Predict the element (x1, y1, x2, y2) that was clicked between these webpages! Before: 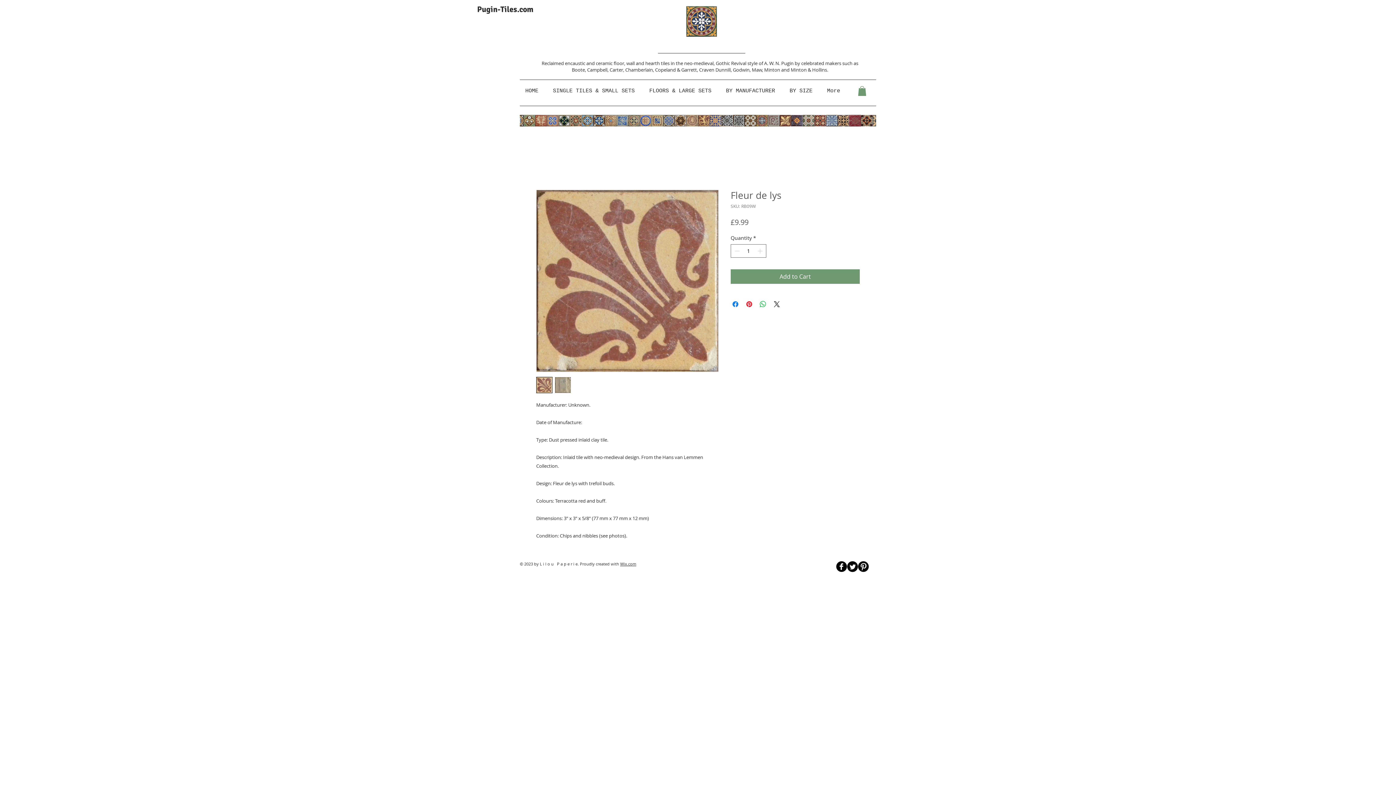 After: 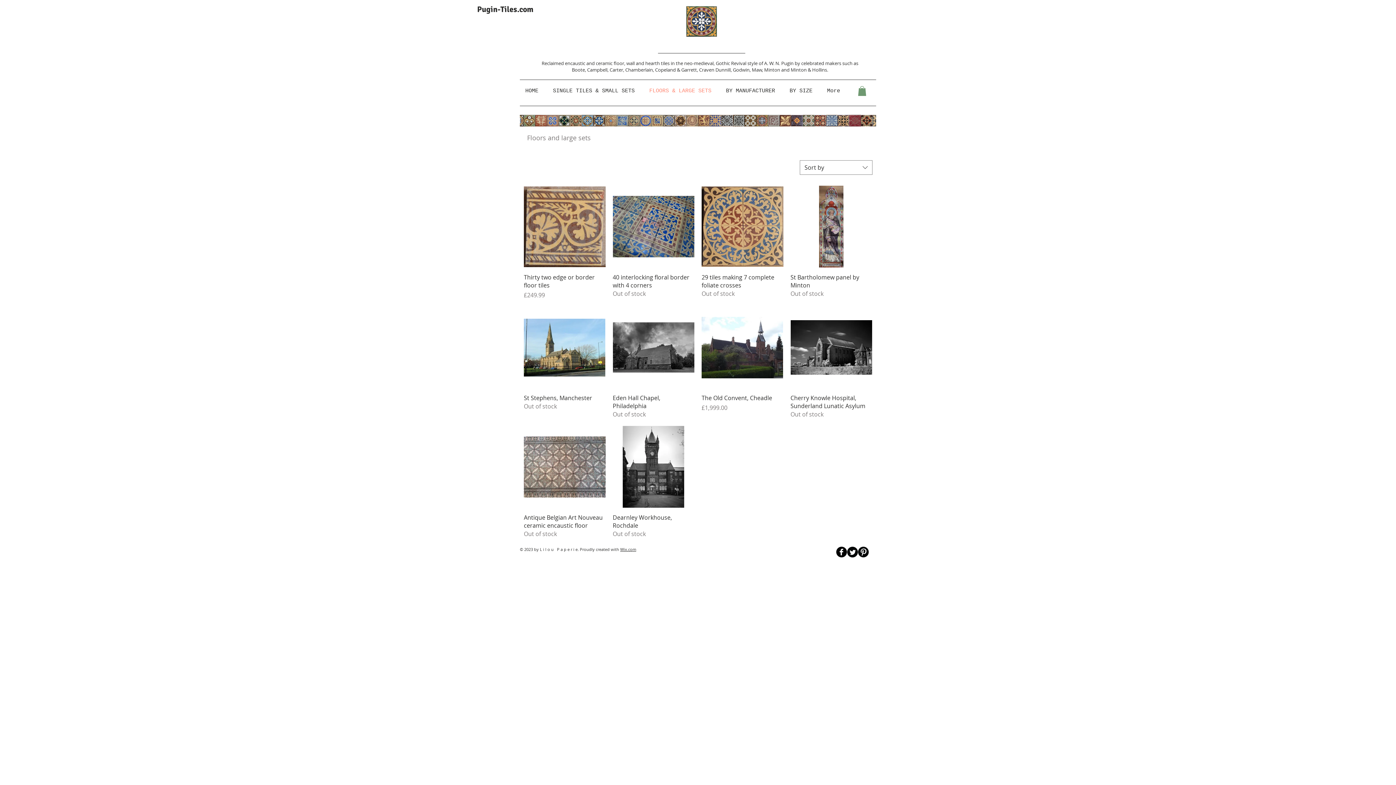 Action: label: FLOORS & LARGE SETS bbox: (644, 81, 720, 100)